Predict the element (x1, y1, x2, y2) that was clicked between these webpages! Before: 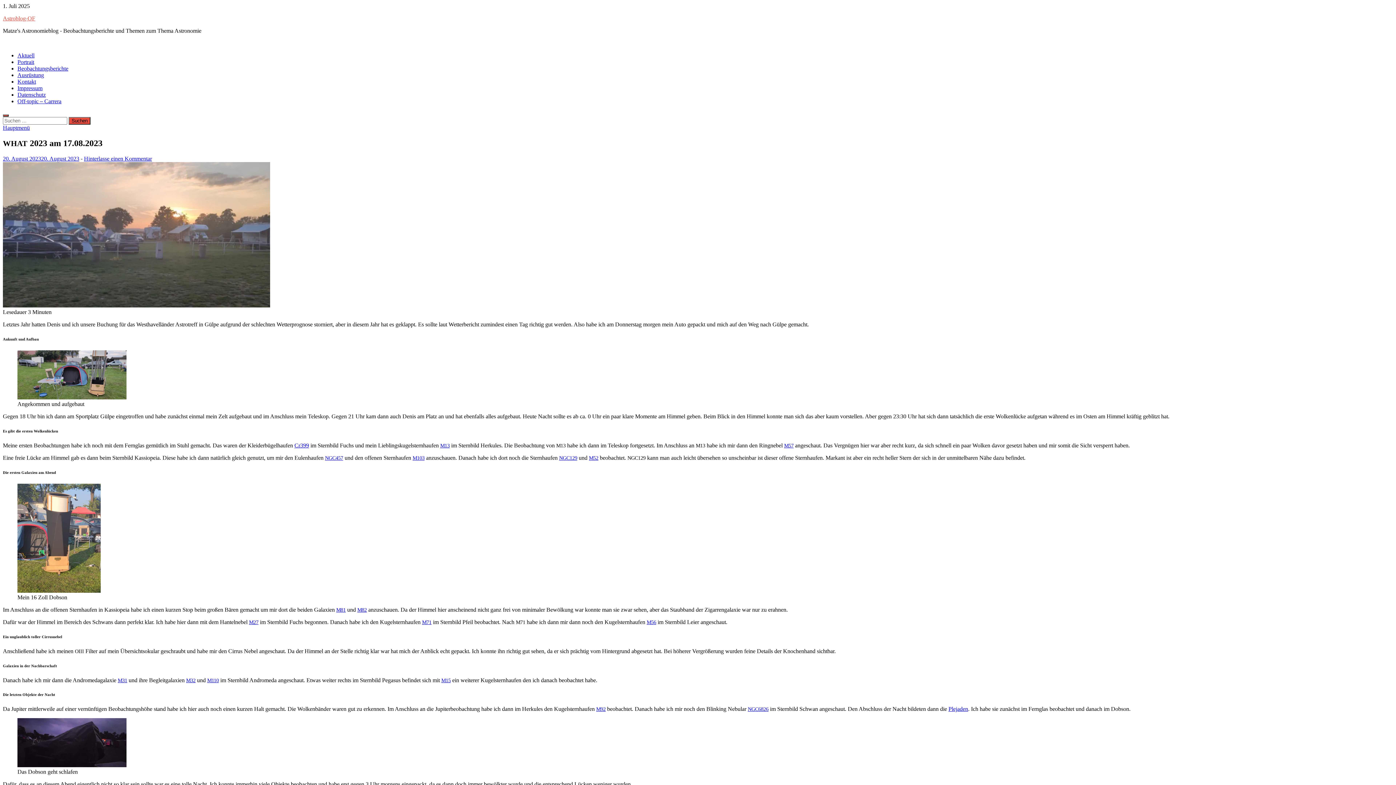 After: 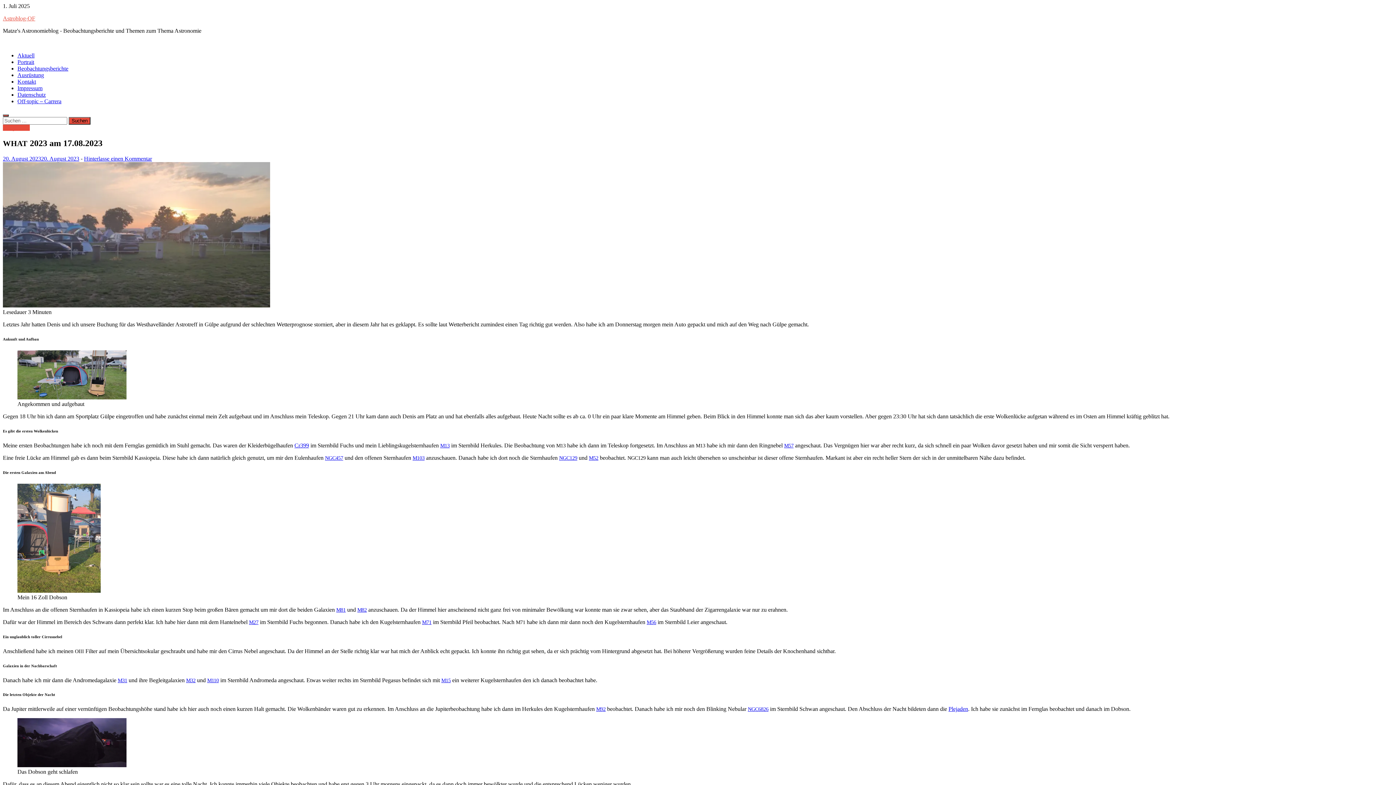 Action: bbox: (2, 124, 29, 130) label: Hauptmenü